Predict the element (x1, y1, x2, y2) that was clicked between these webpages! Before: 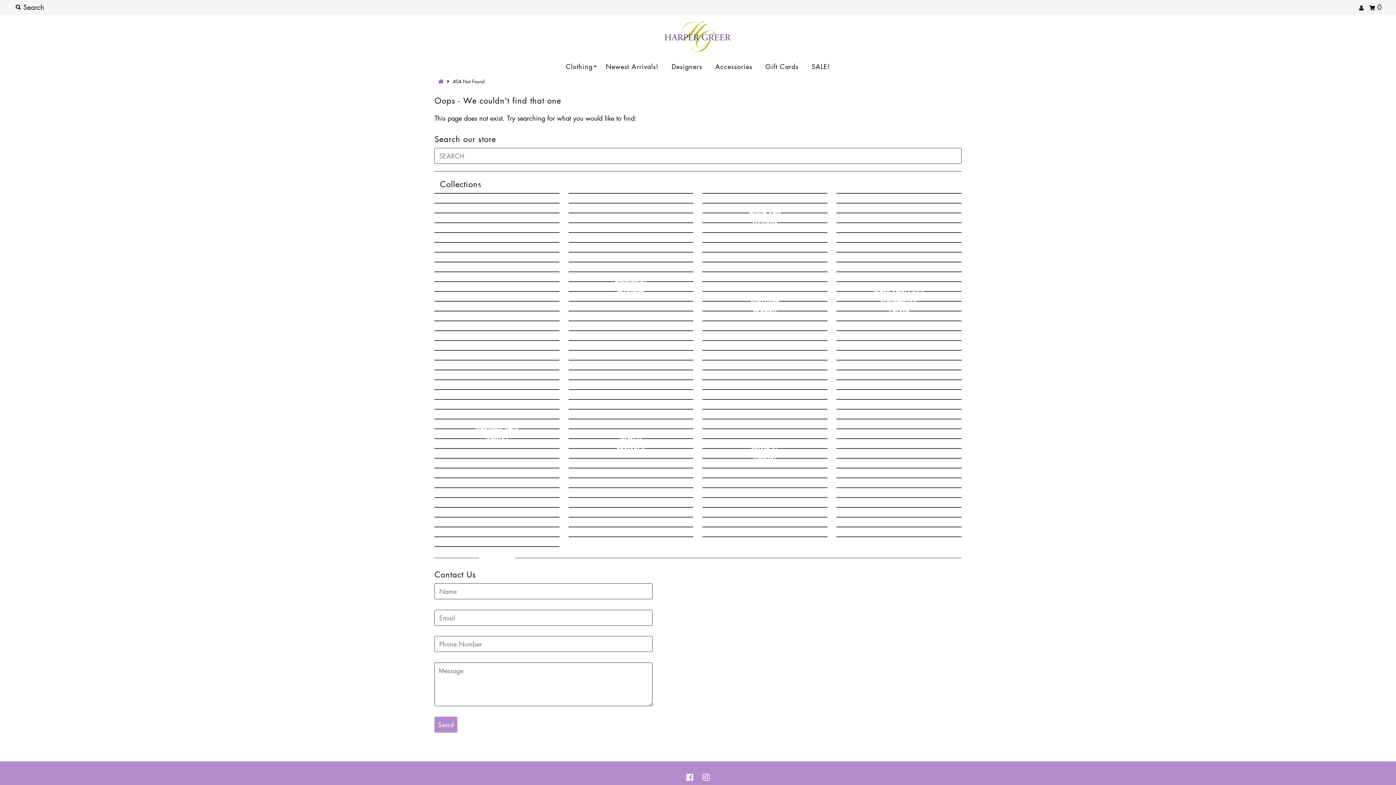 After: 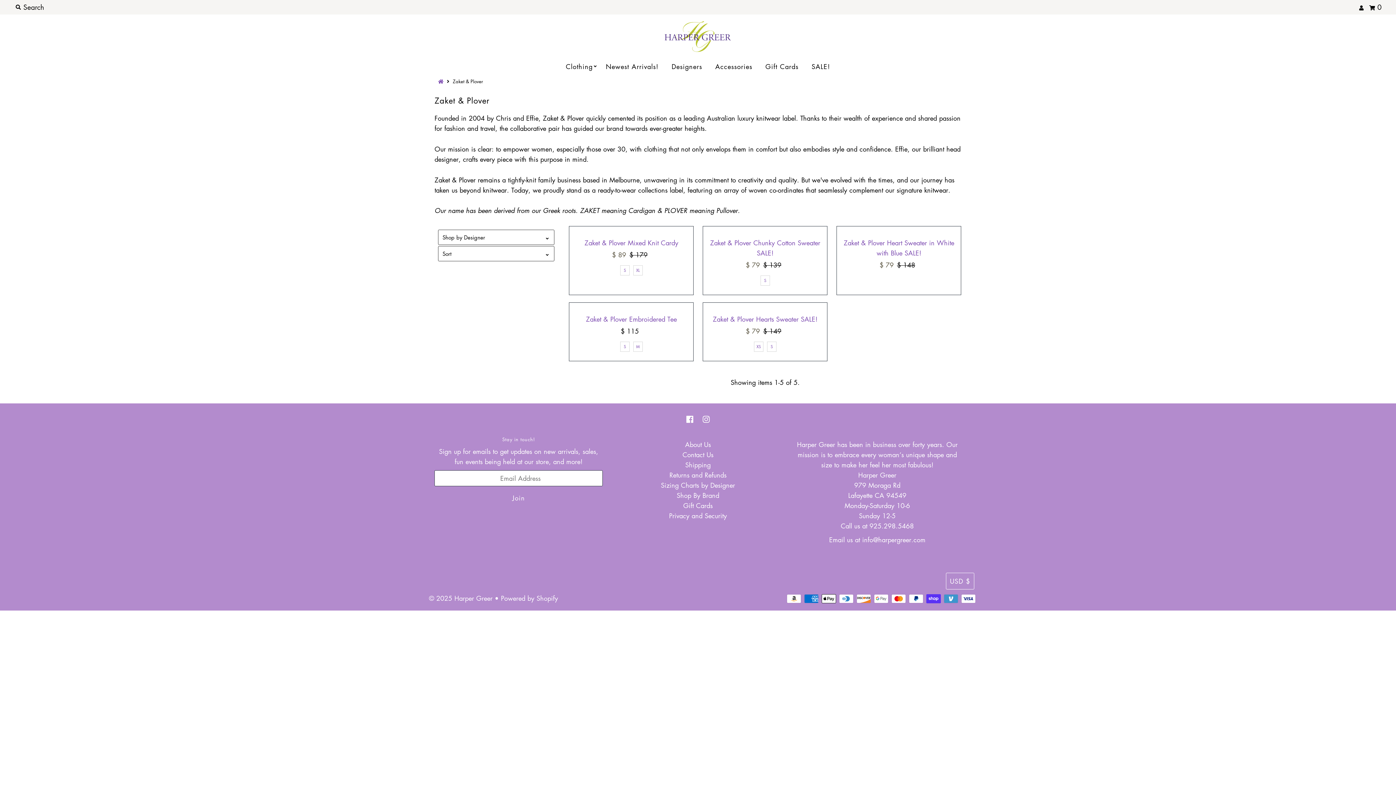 Action: label: ZAKET & PLOVER
5 ITEMS bbox: (876, 526, 922, 546)